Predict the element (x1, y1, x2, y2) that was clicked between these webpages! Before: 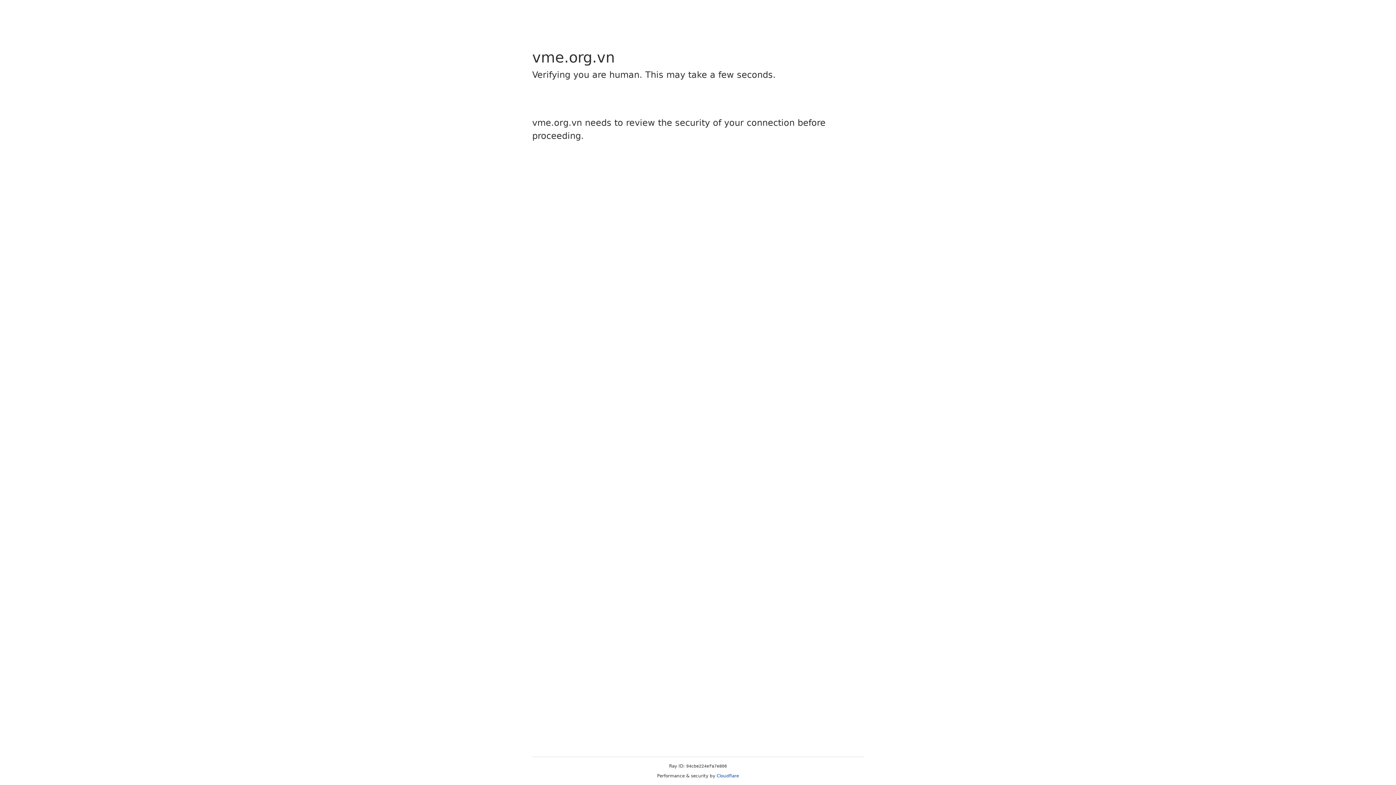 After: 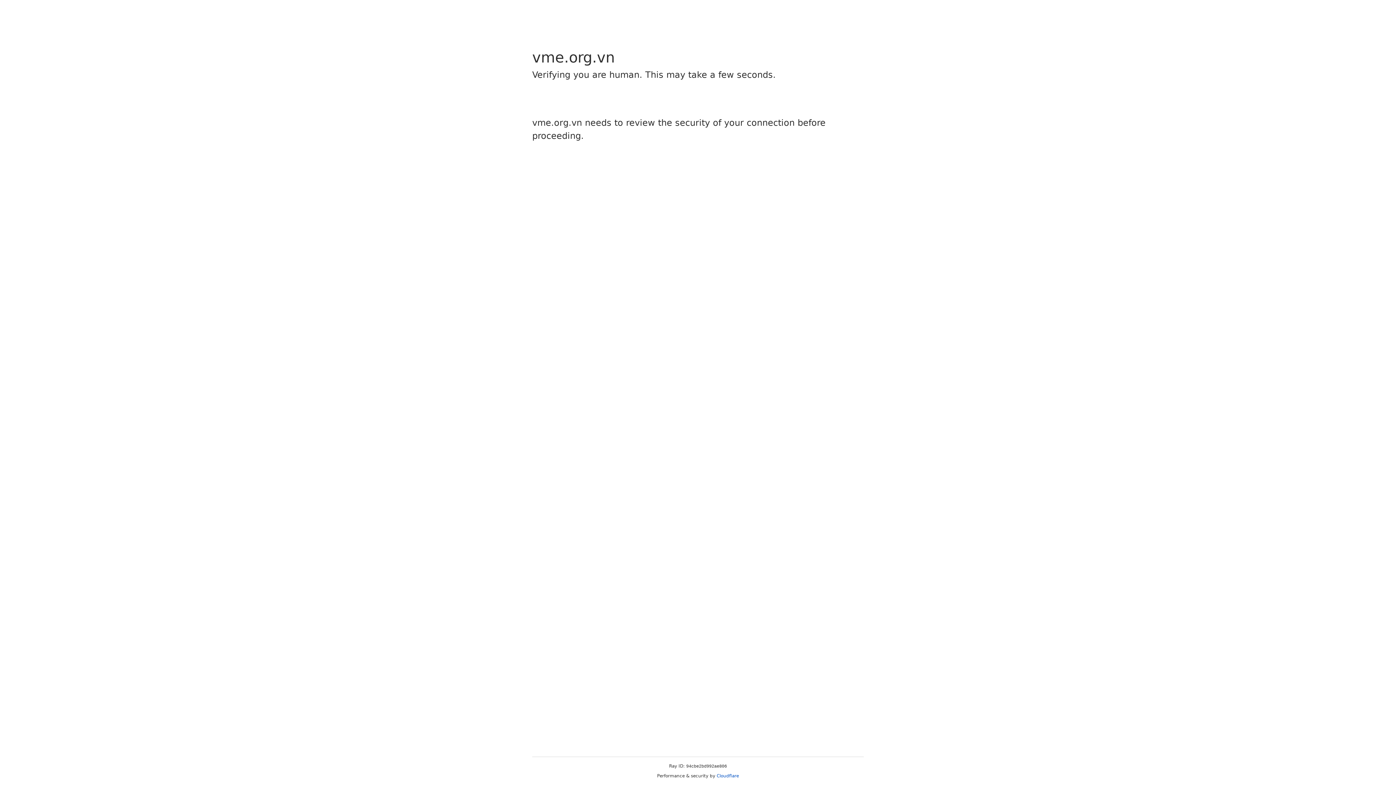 Action: label: Cloudflare bbox: (716, 773, 739, 778)